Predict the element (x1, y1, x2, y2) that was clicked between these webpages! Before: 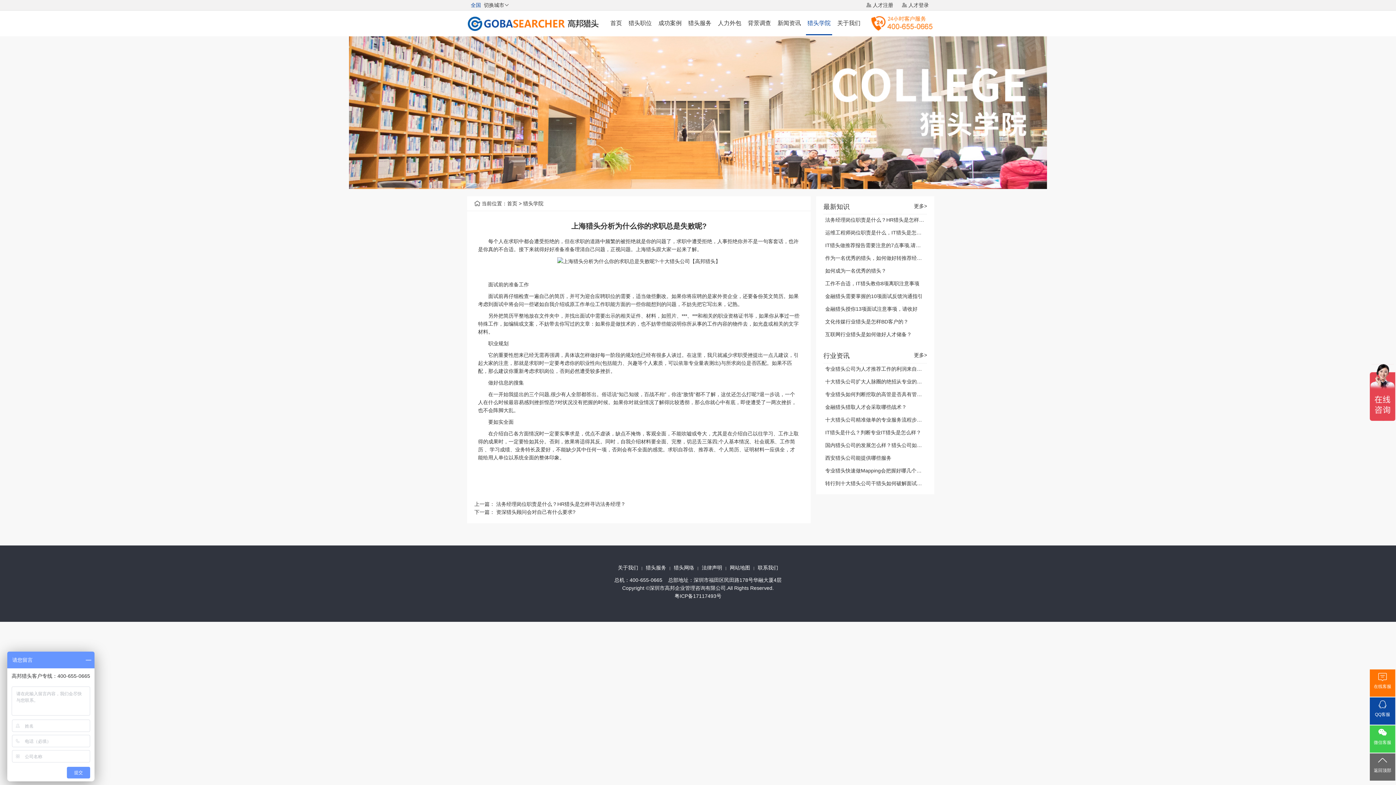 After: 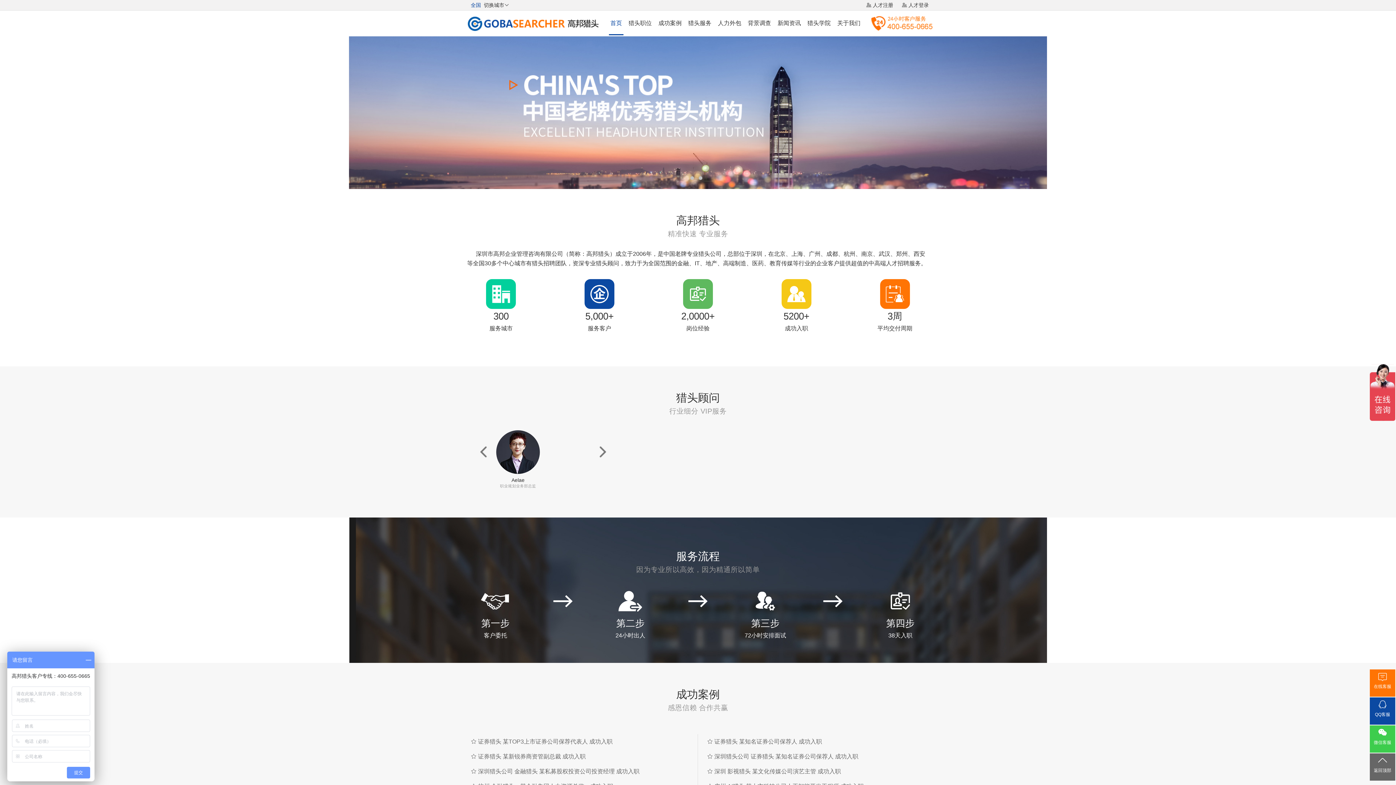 Action: bbox: (507, 200, 517, 206) label: 首页